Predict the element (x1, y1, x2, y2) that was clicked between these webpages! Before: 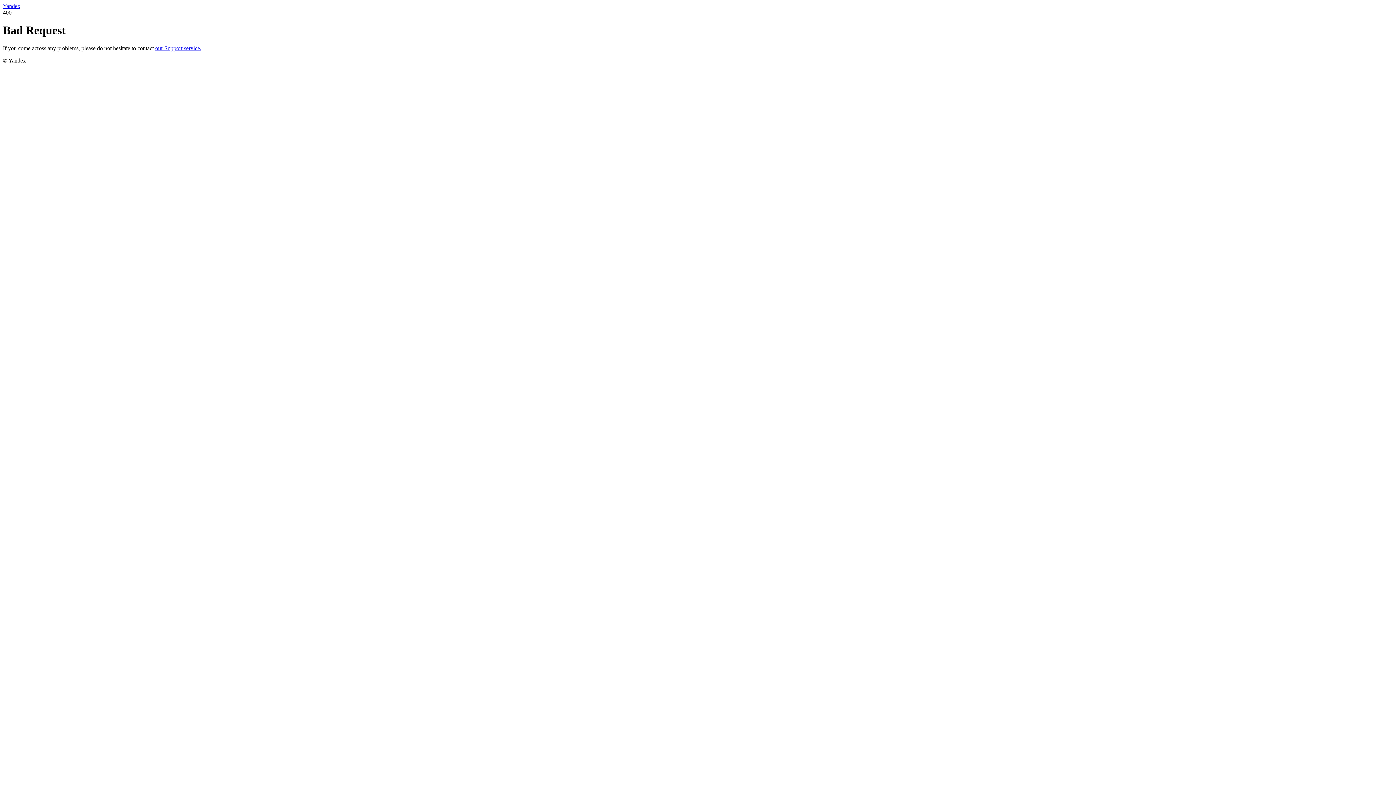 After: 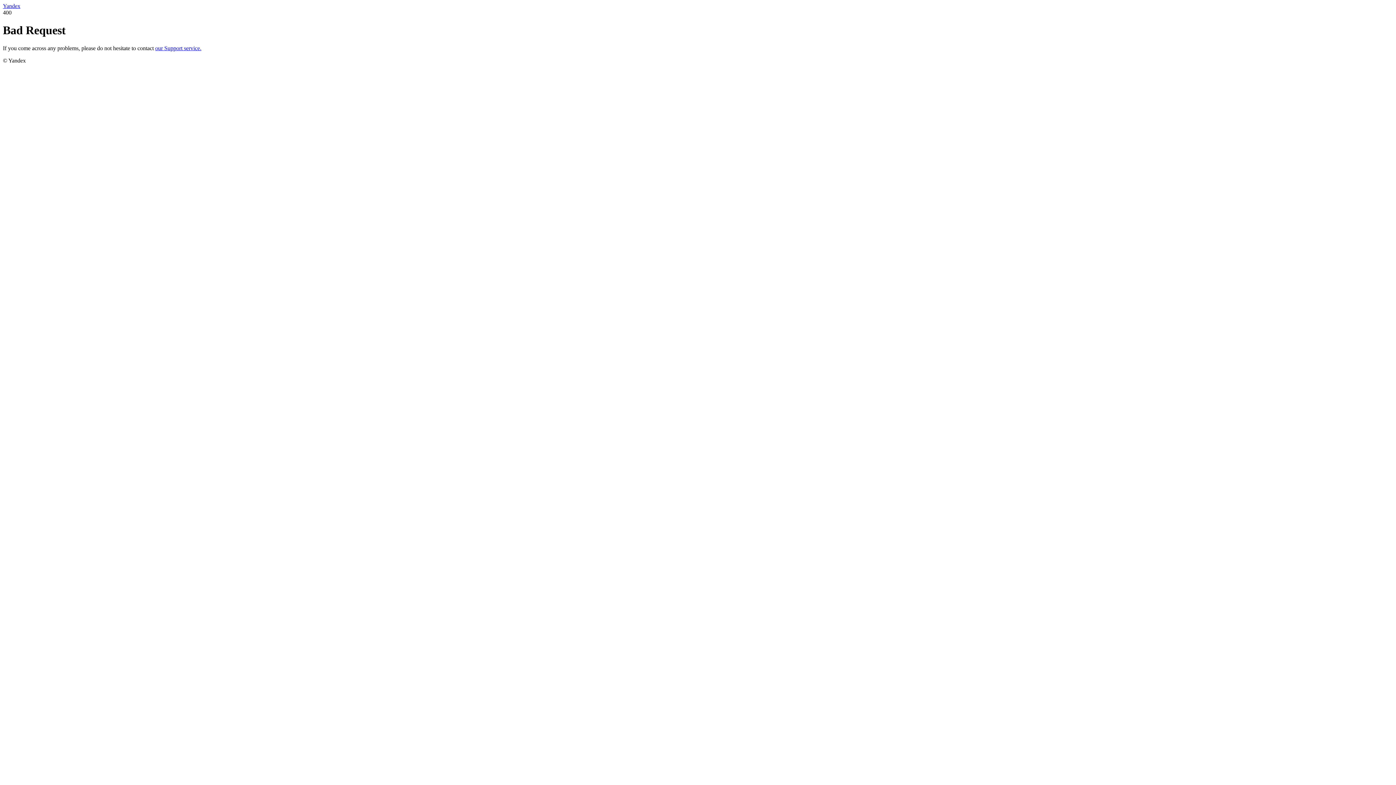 Action: bbox: (155, 45, 201, 51) label: our Support service.